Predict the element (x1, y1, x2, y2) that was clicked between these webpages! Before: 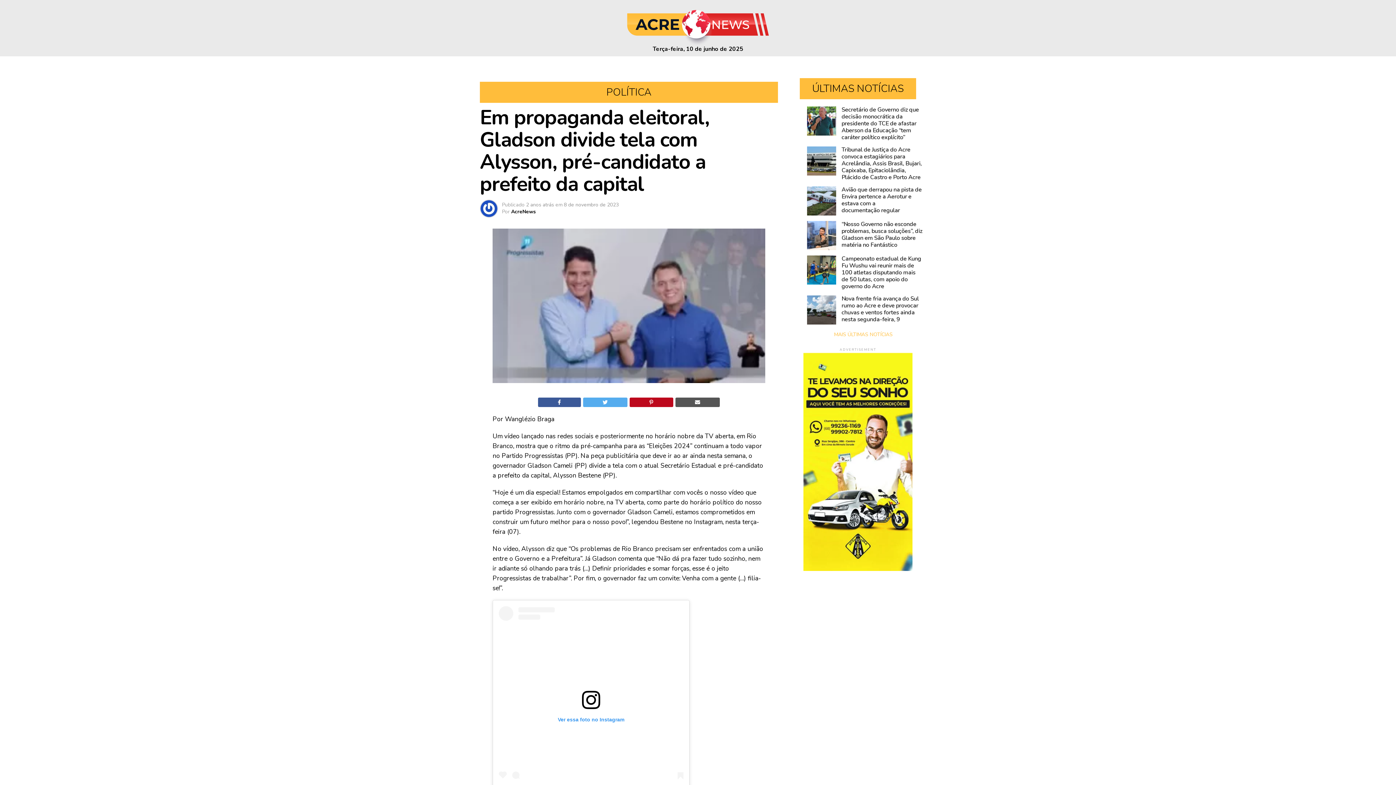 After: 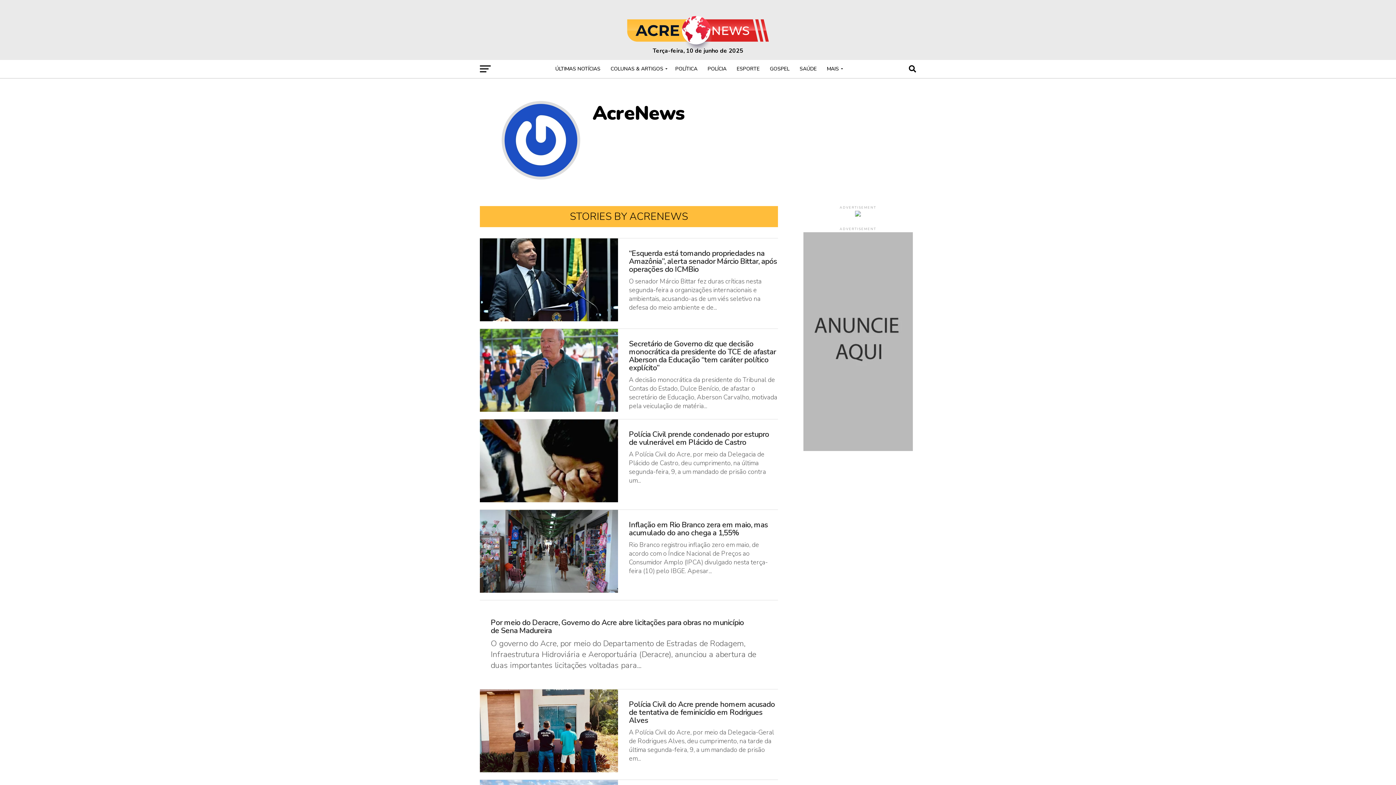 Action: bbox: (511, 208, 536, 215) label: AcreNews